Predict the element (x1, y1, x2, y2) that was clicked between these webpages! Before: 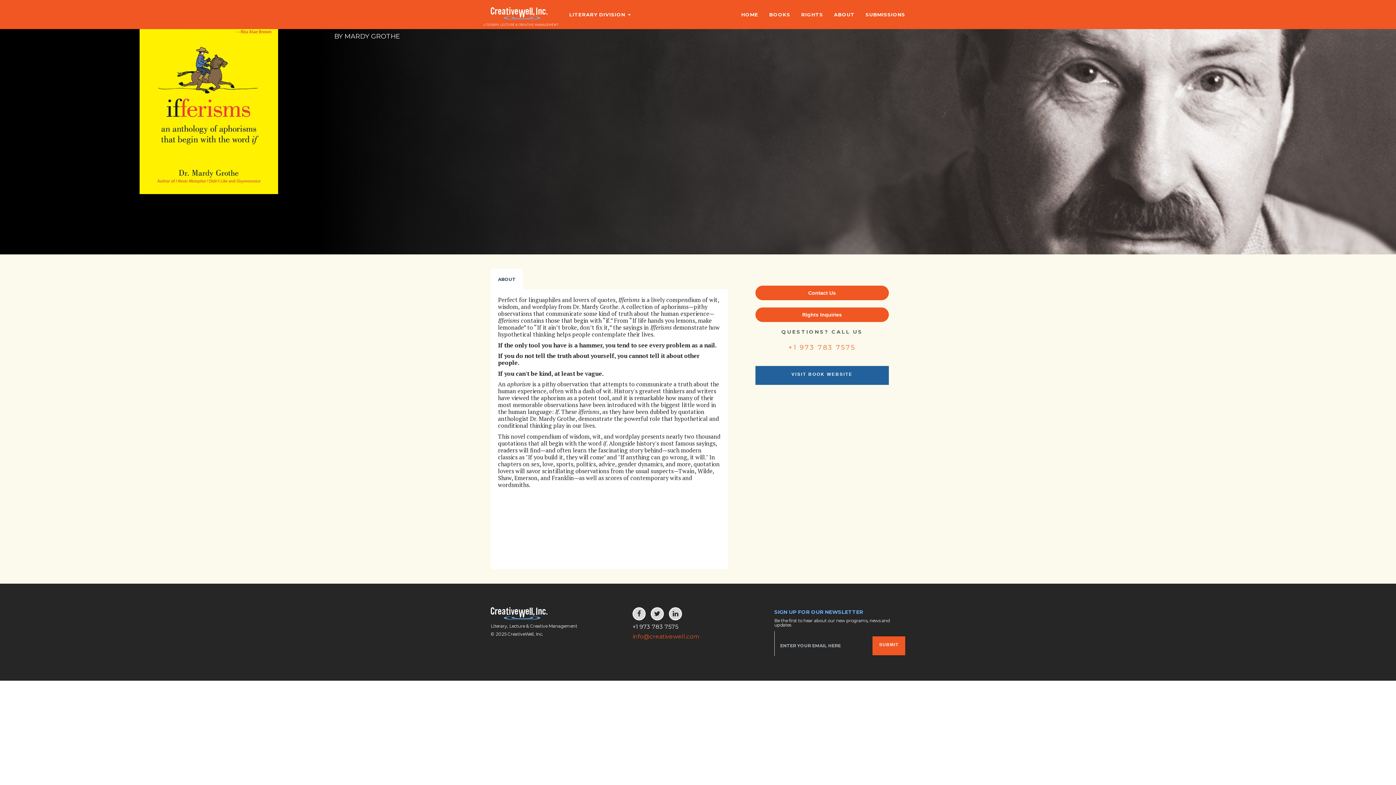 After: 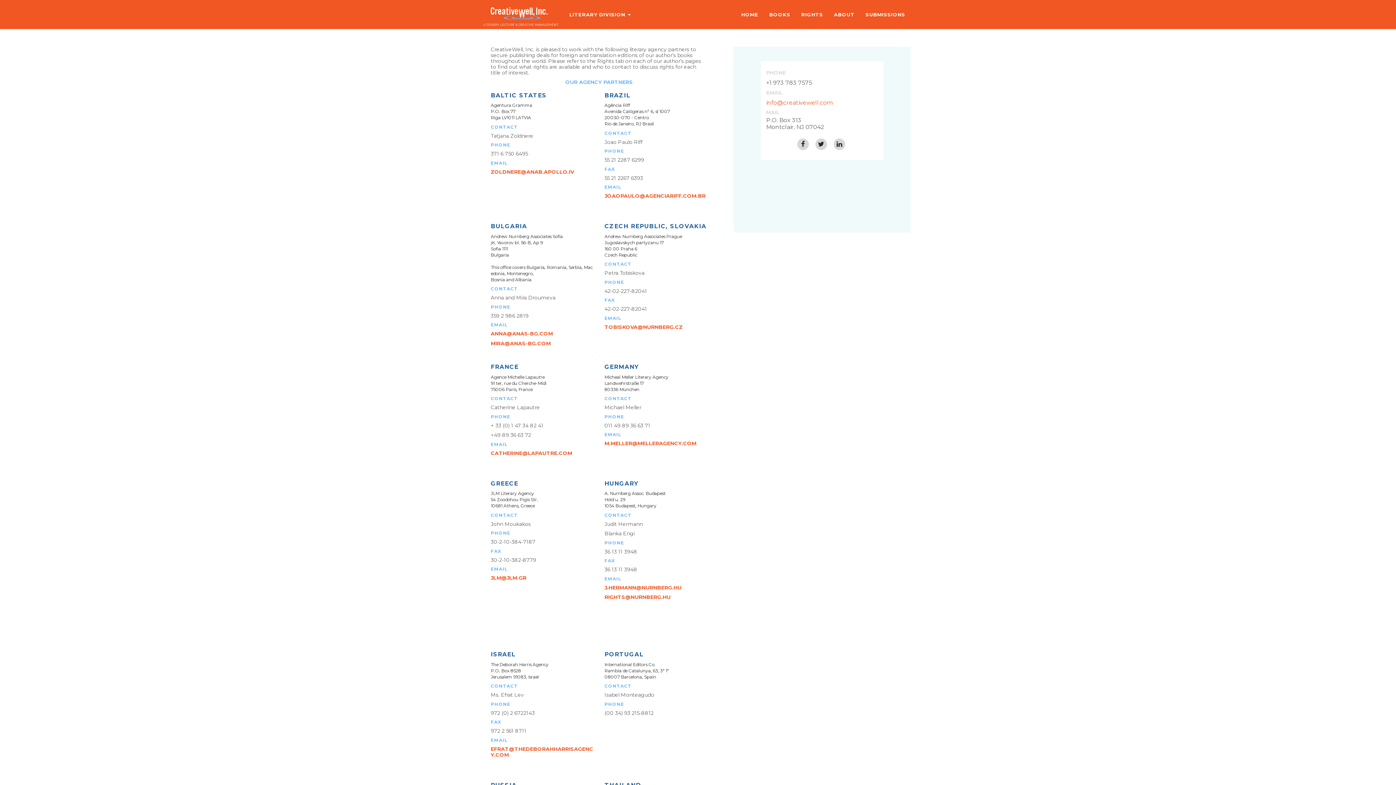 Action: bbox: (755, 307, 889, 322) label: Rights Inquiries